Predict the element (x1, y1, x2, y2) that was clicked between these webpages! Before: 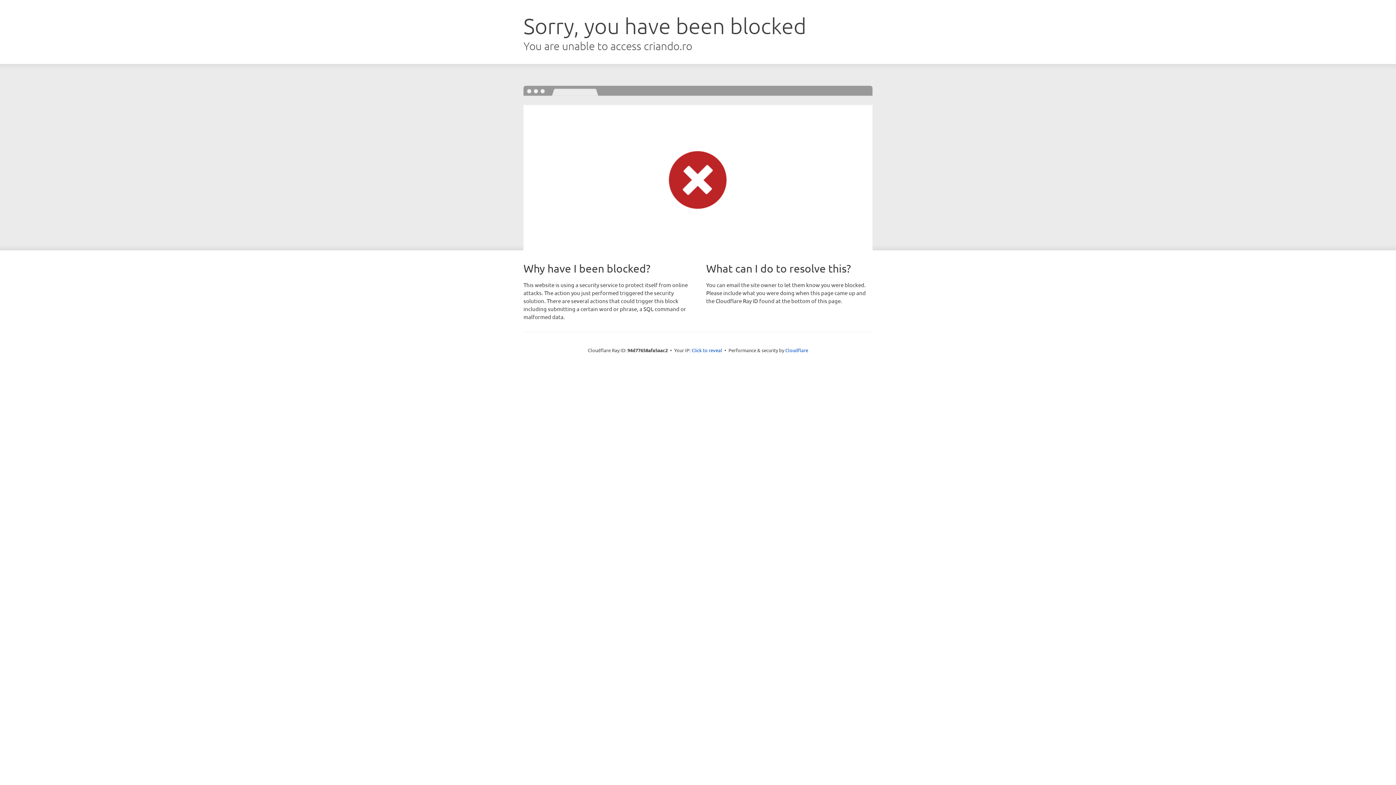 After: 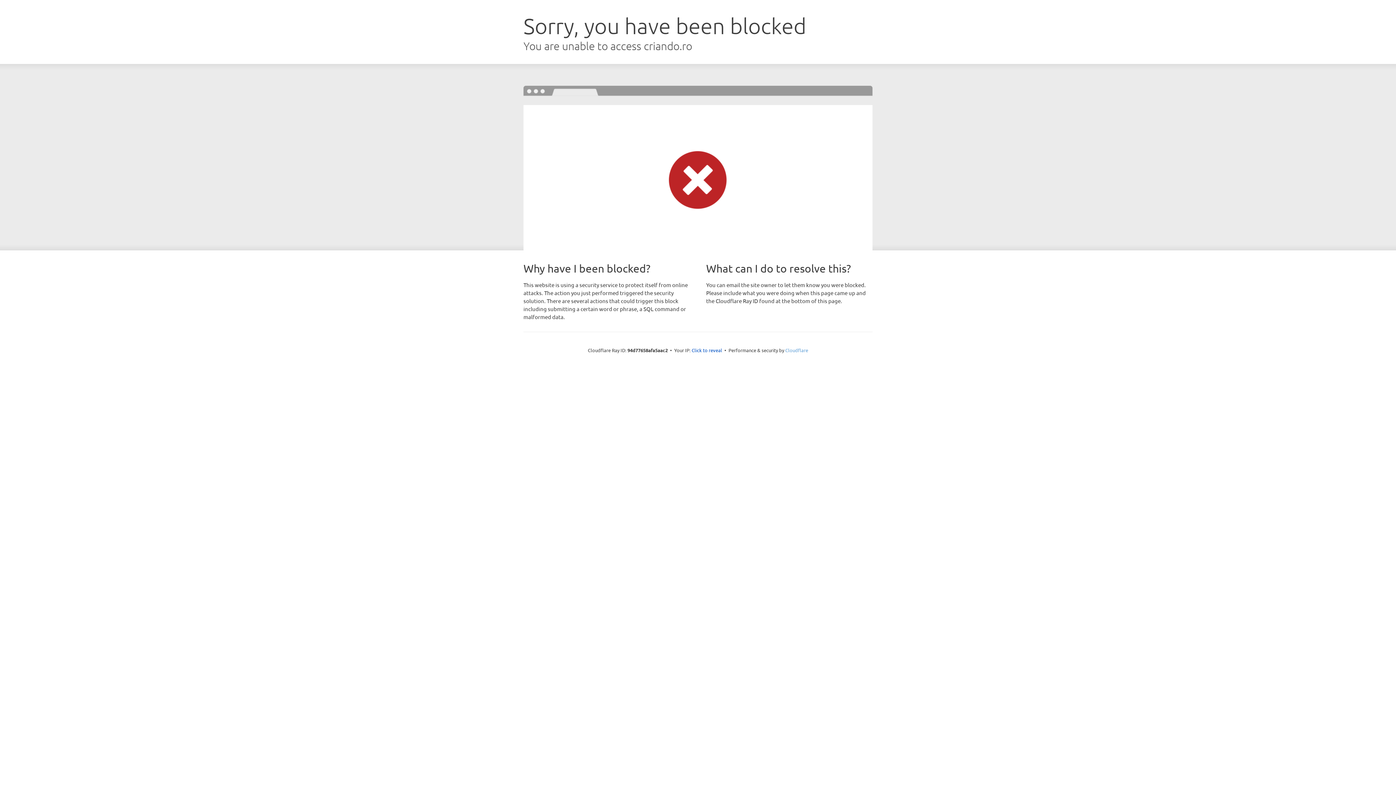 Action: label: Cloudflare bbox: (785, 347, 808, 353)